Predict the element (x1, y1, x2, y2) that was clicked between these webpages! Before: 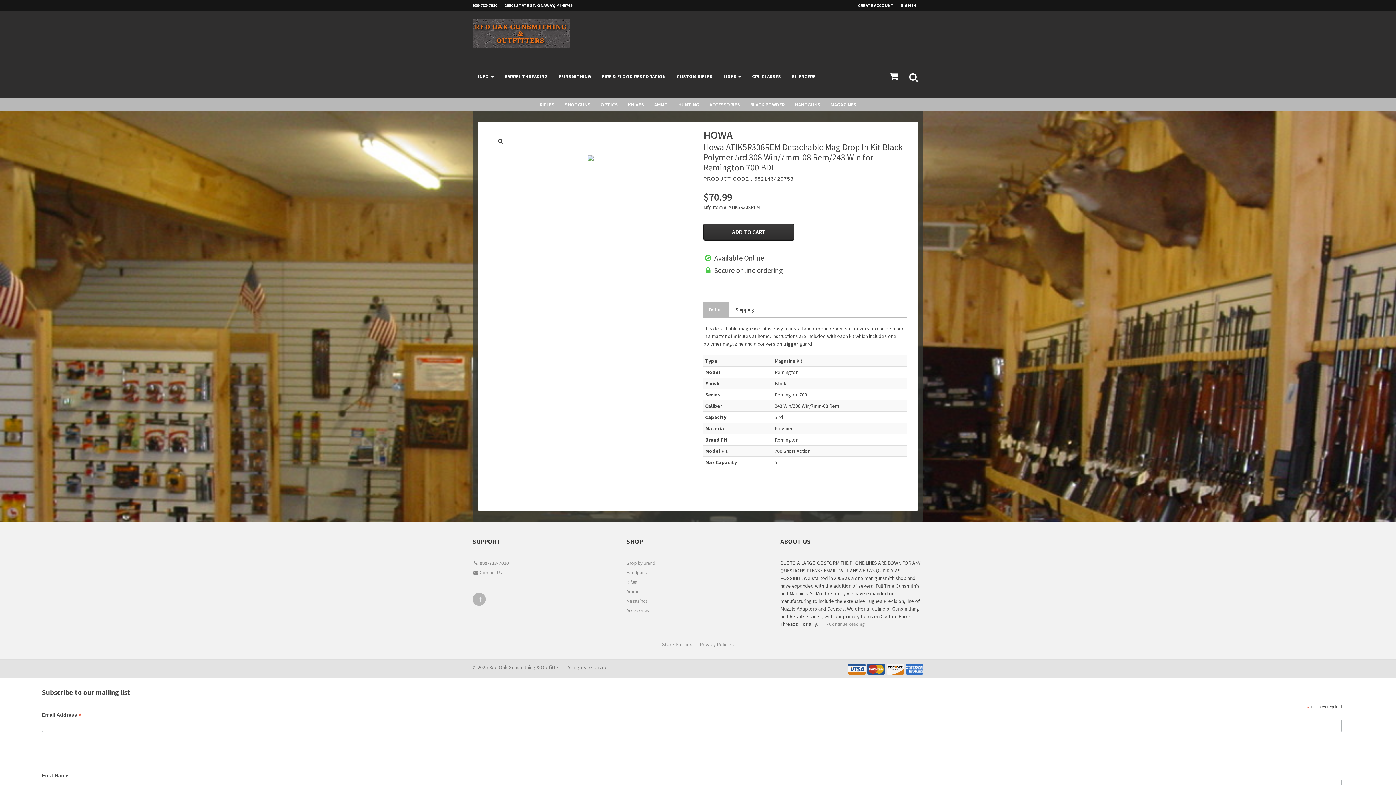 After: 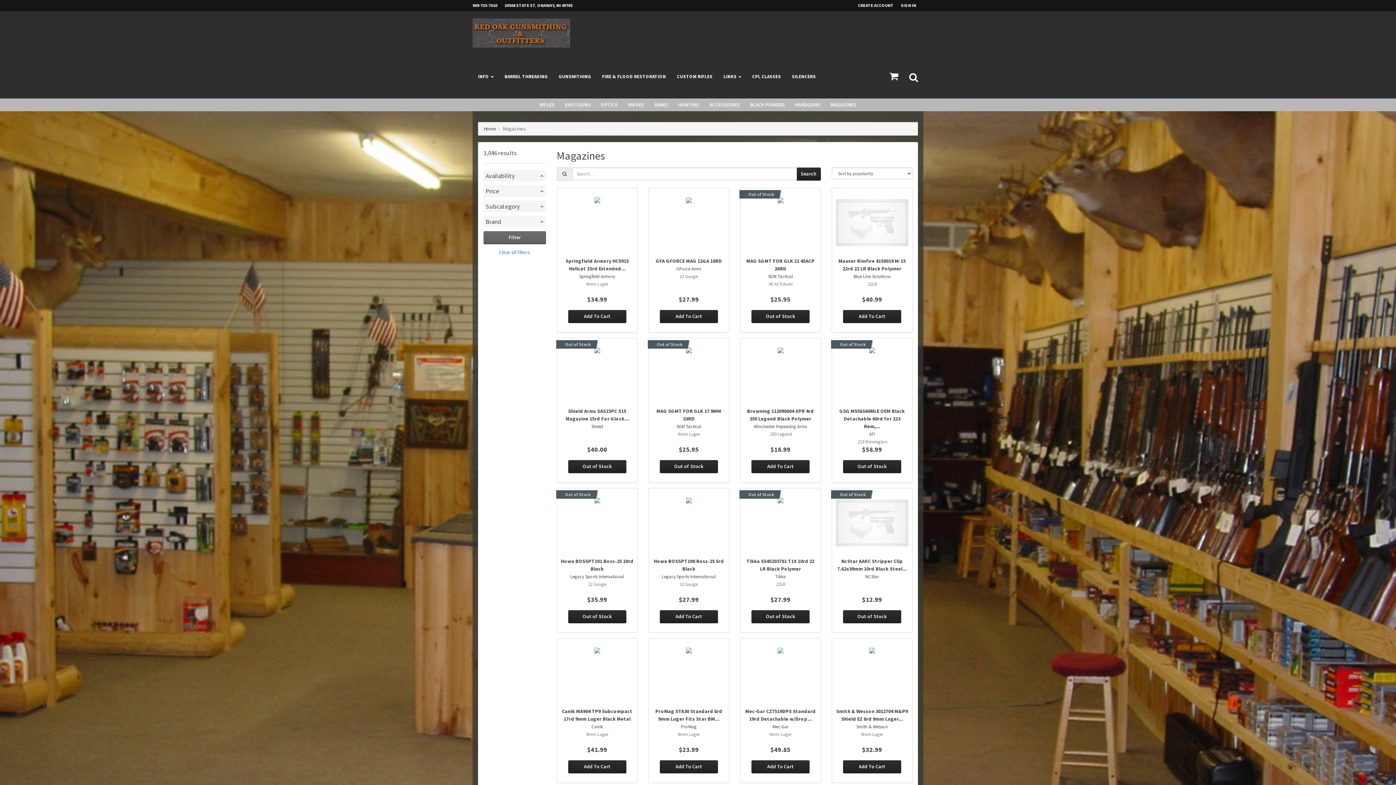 Action: bbox: (825, 98, 861, 111) label: MAGAZINES